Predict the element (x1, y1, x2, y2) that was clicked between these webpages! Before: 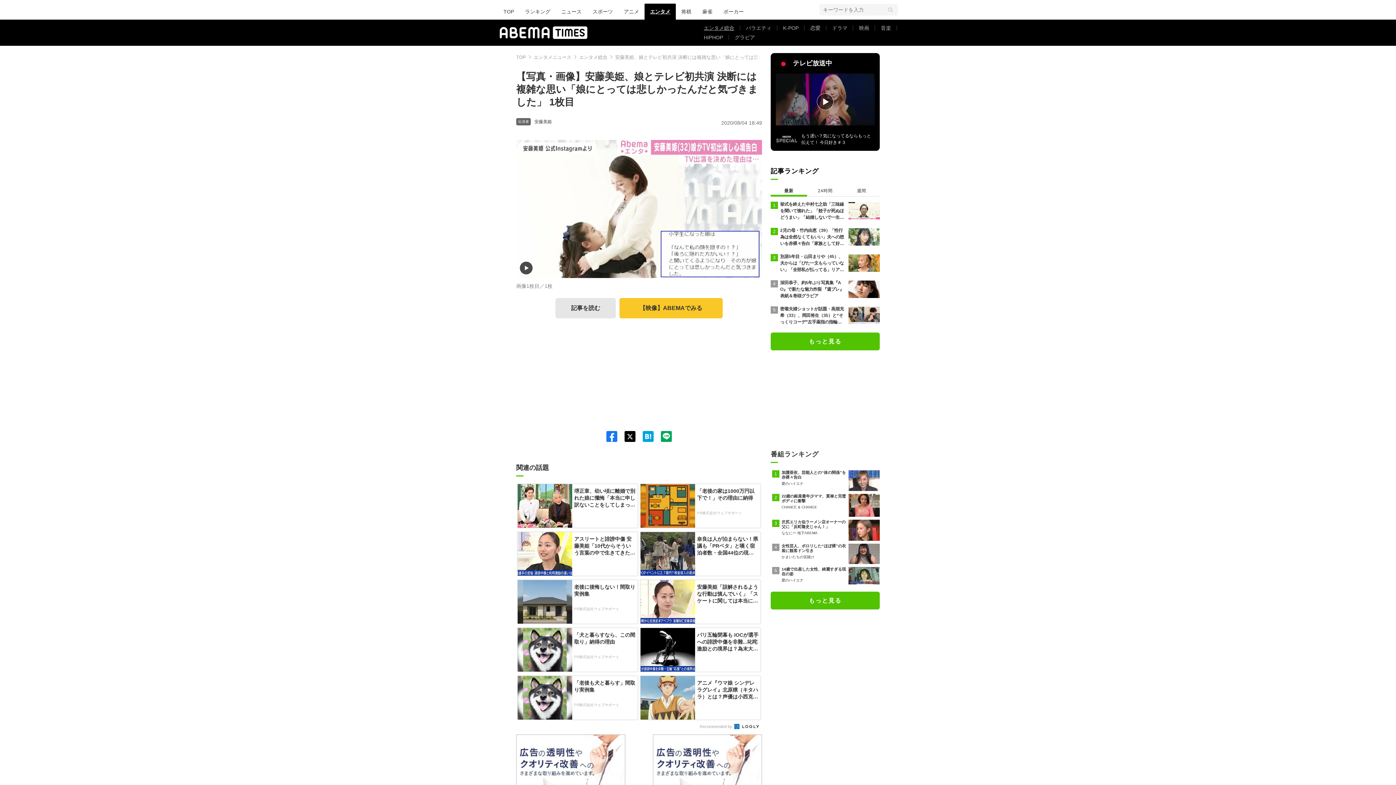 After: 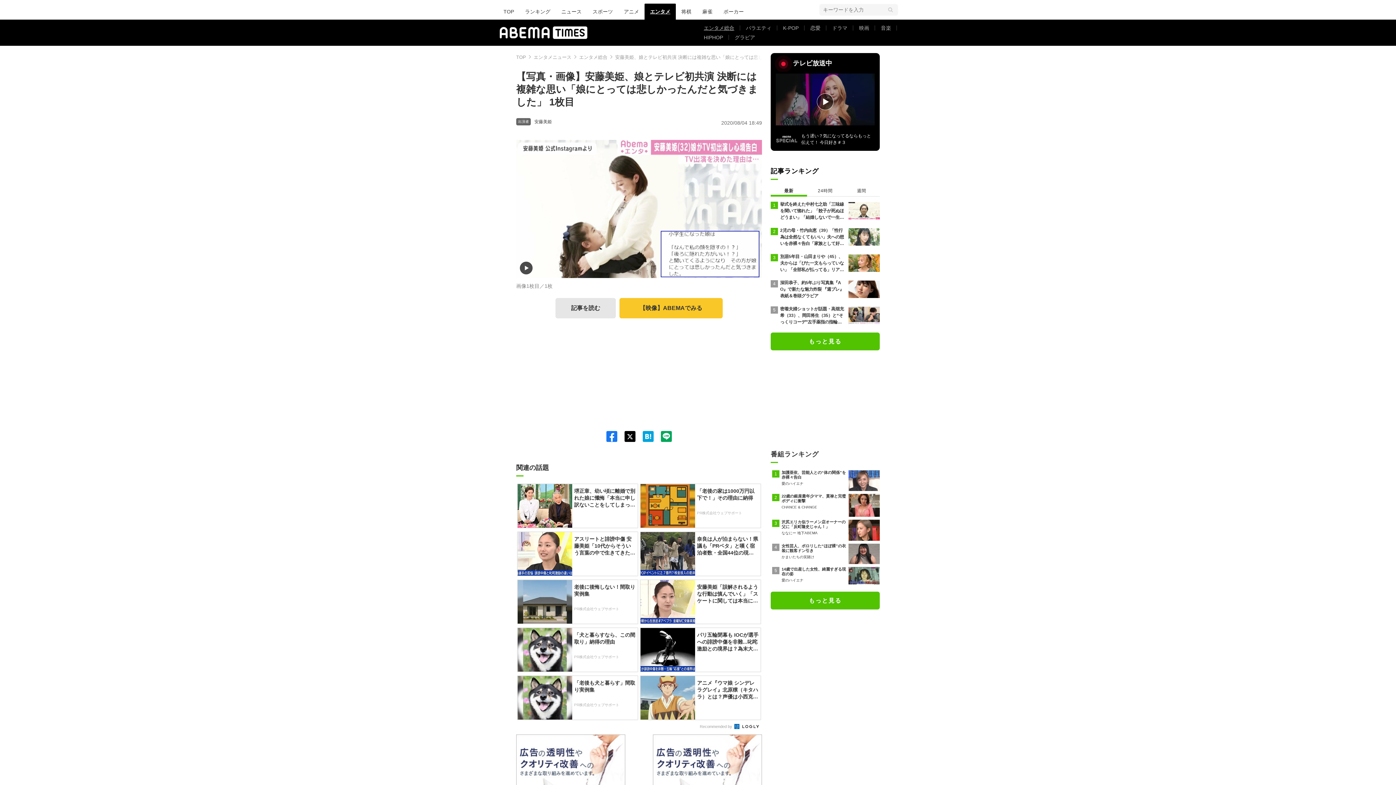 Action: bbox: (653, 431, 672, 442)